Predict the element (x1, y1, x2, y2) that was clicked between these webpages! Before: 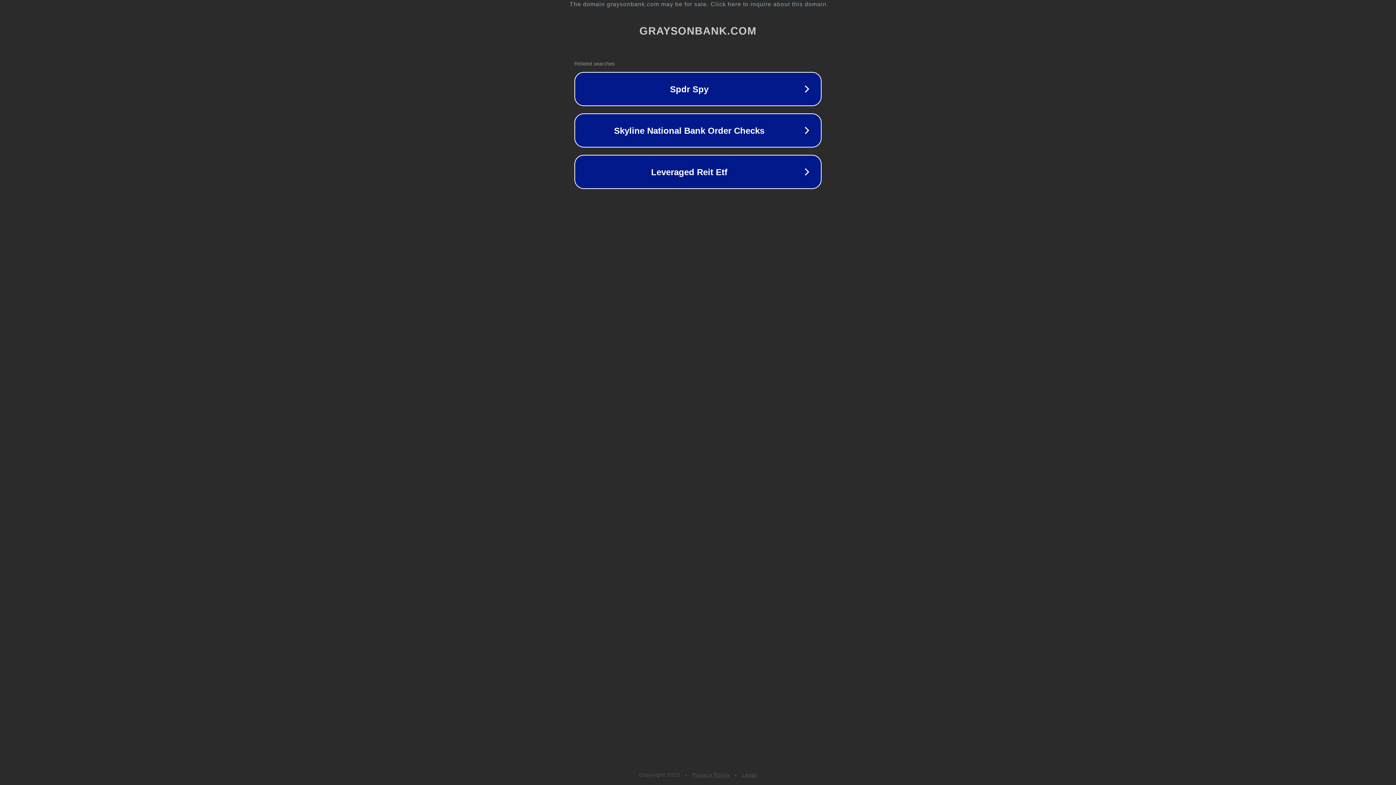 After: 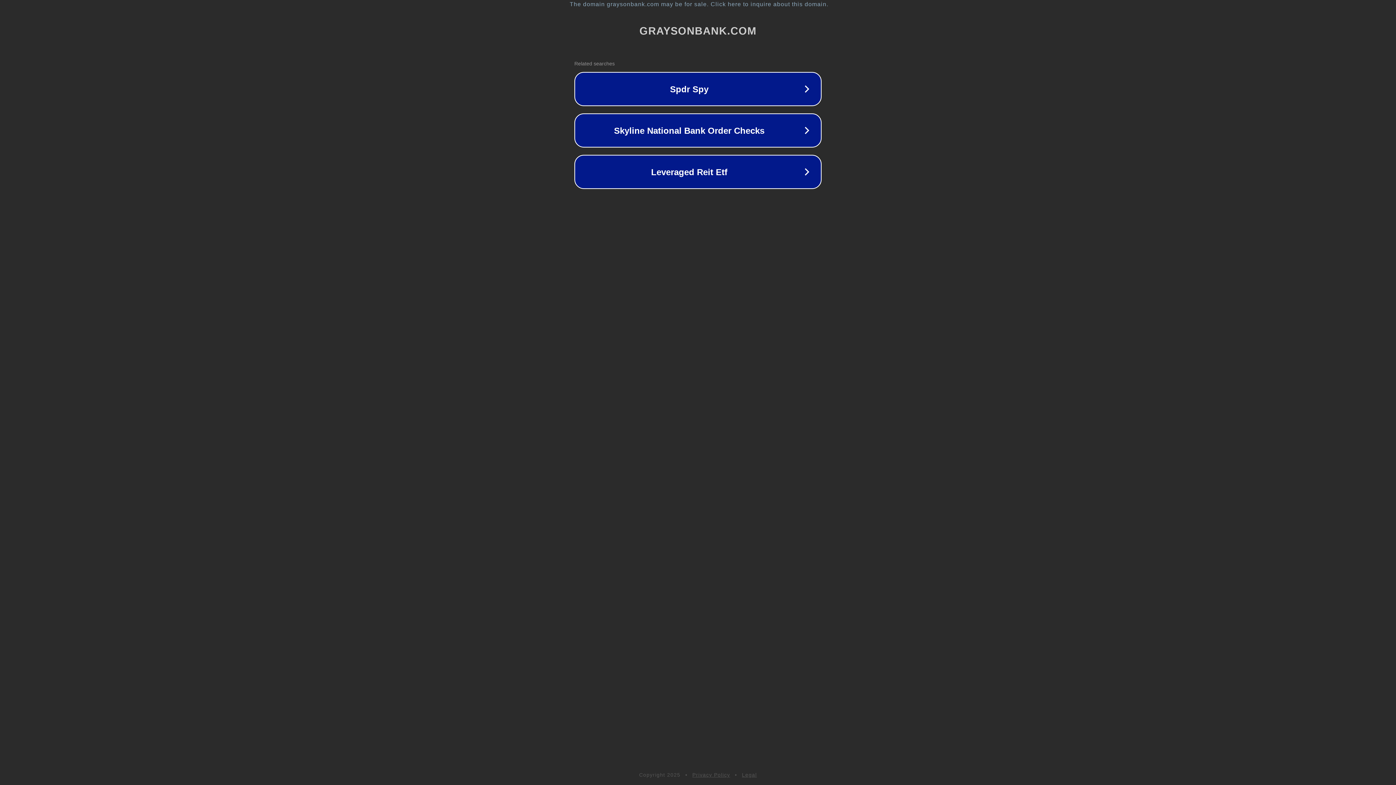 Action: label: Legal bbox: (742, 772, 757, 778)